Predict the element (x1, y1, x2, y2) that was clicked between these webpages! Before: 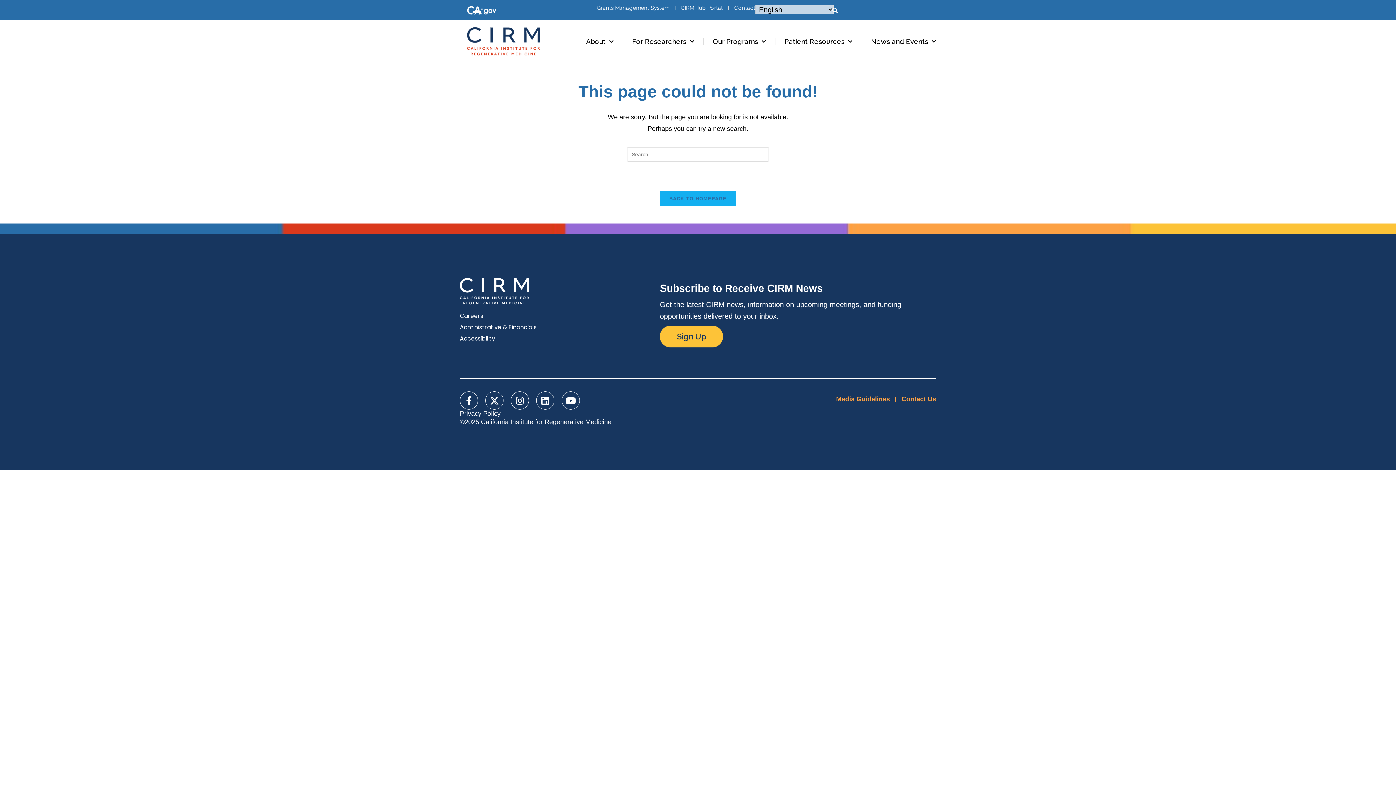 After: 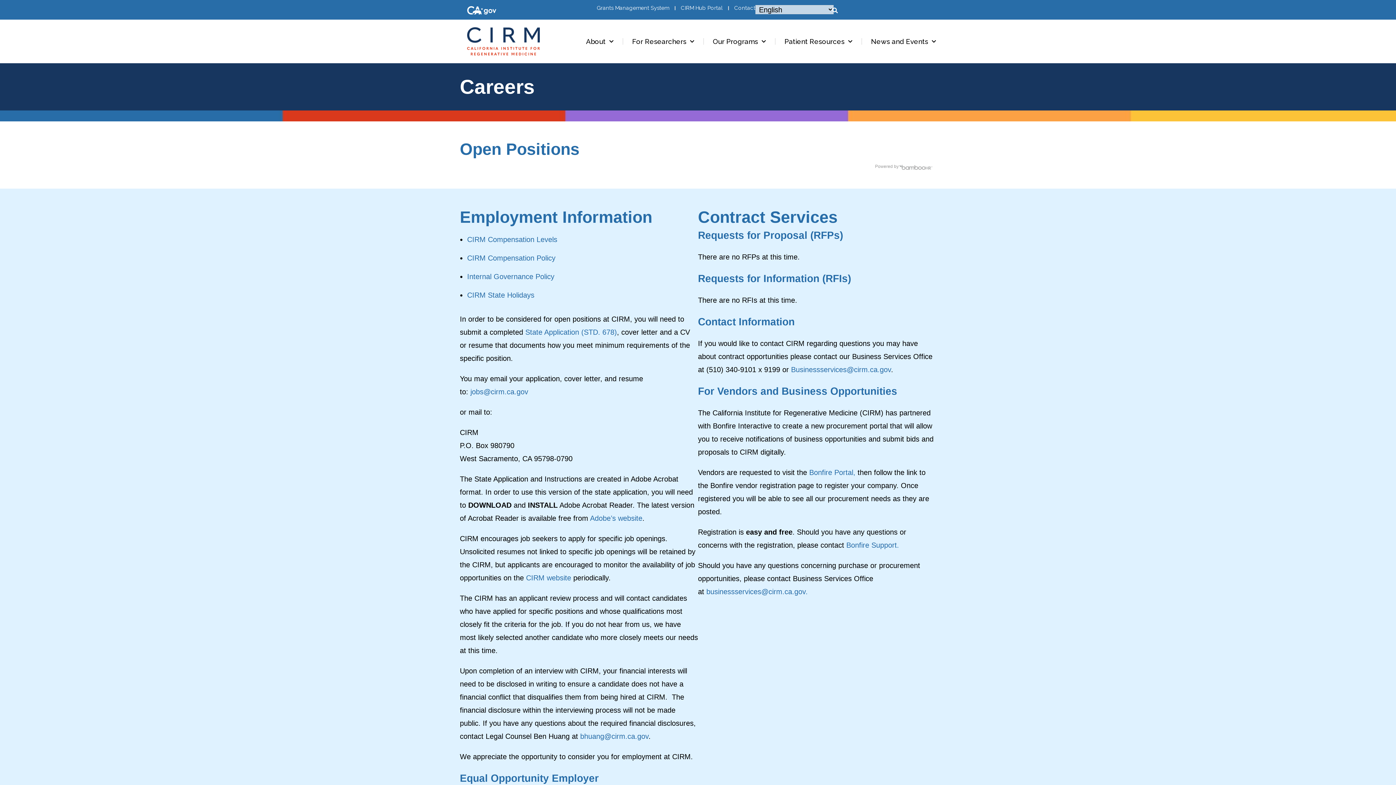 Action: bbox: (460, 312, 660, 320) label: Careers